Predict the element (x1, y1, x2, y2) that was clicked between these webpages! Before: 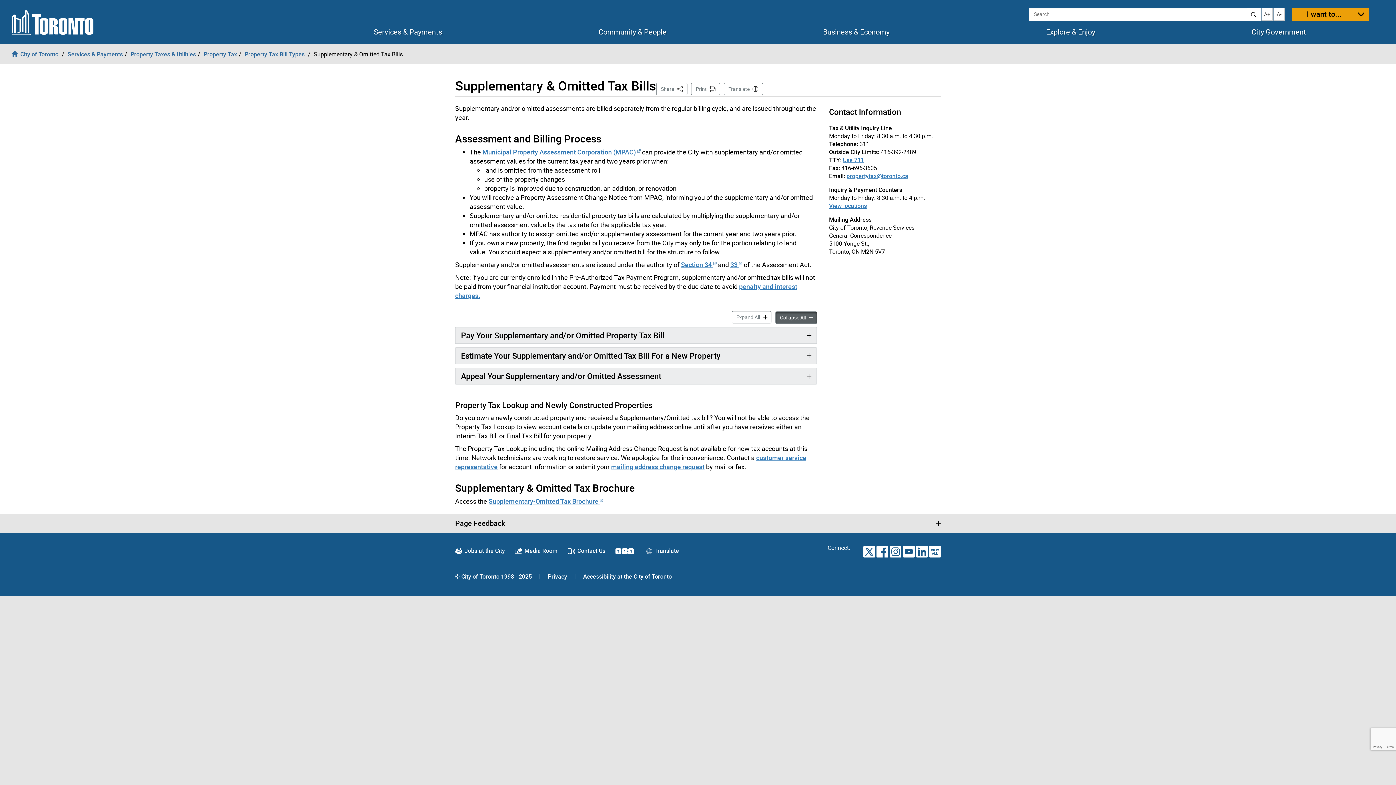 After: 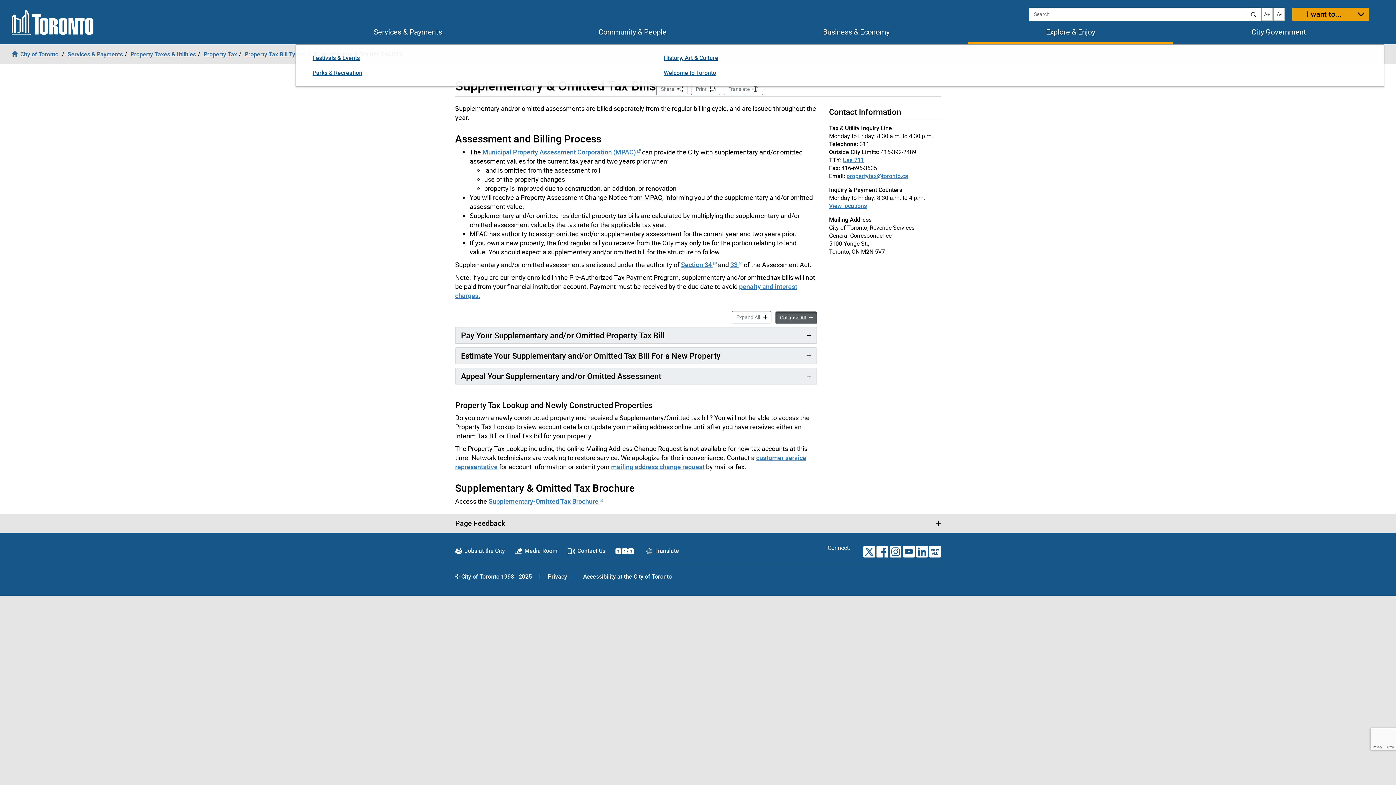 Action: label: Explore & Enjoy bbox: (1046, 27, 1095, 35)